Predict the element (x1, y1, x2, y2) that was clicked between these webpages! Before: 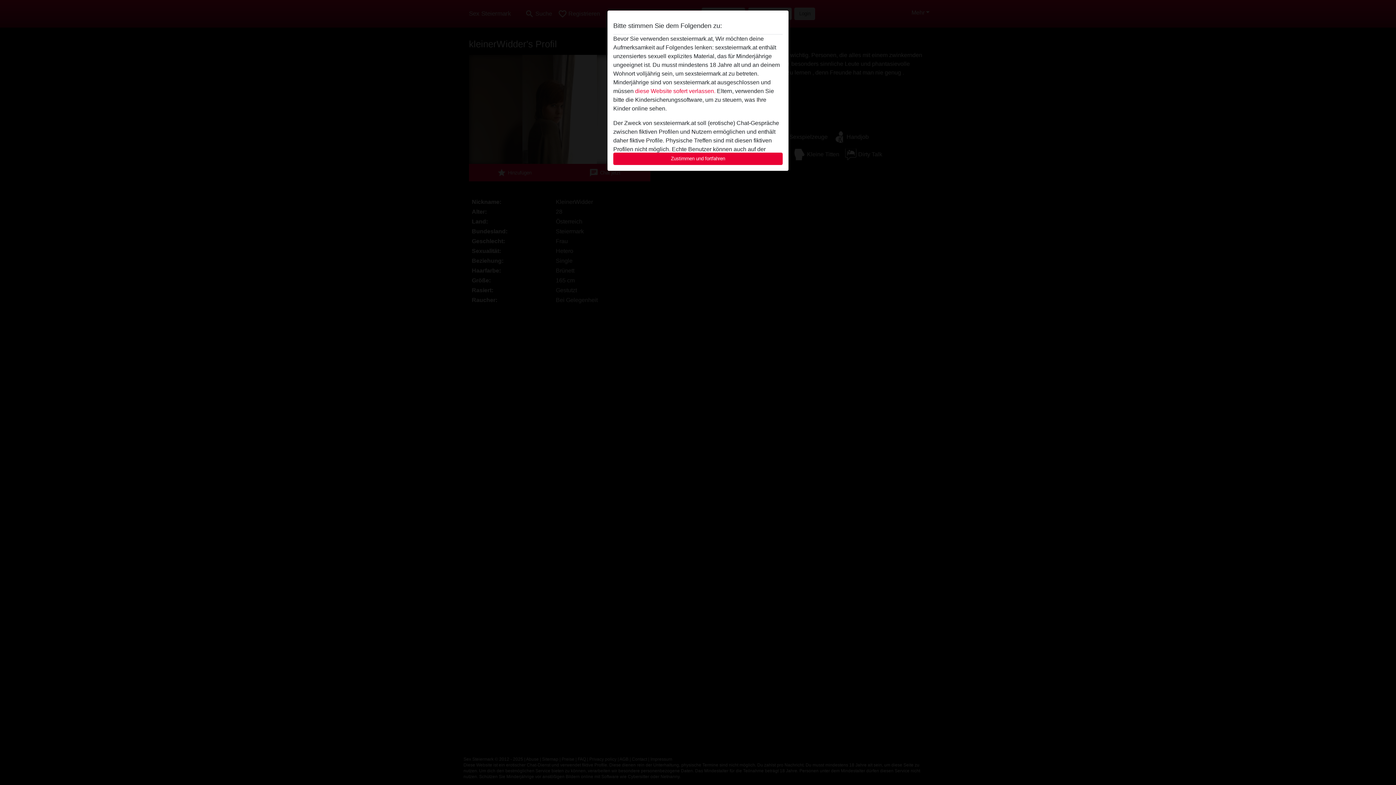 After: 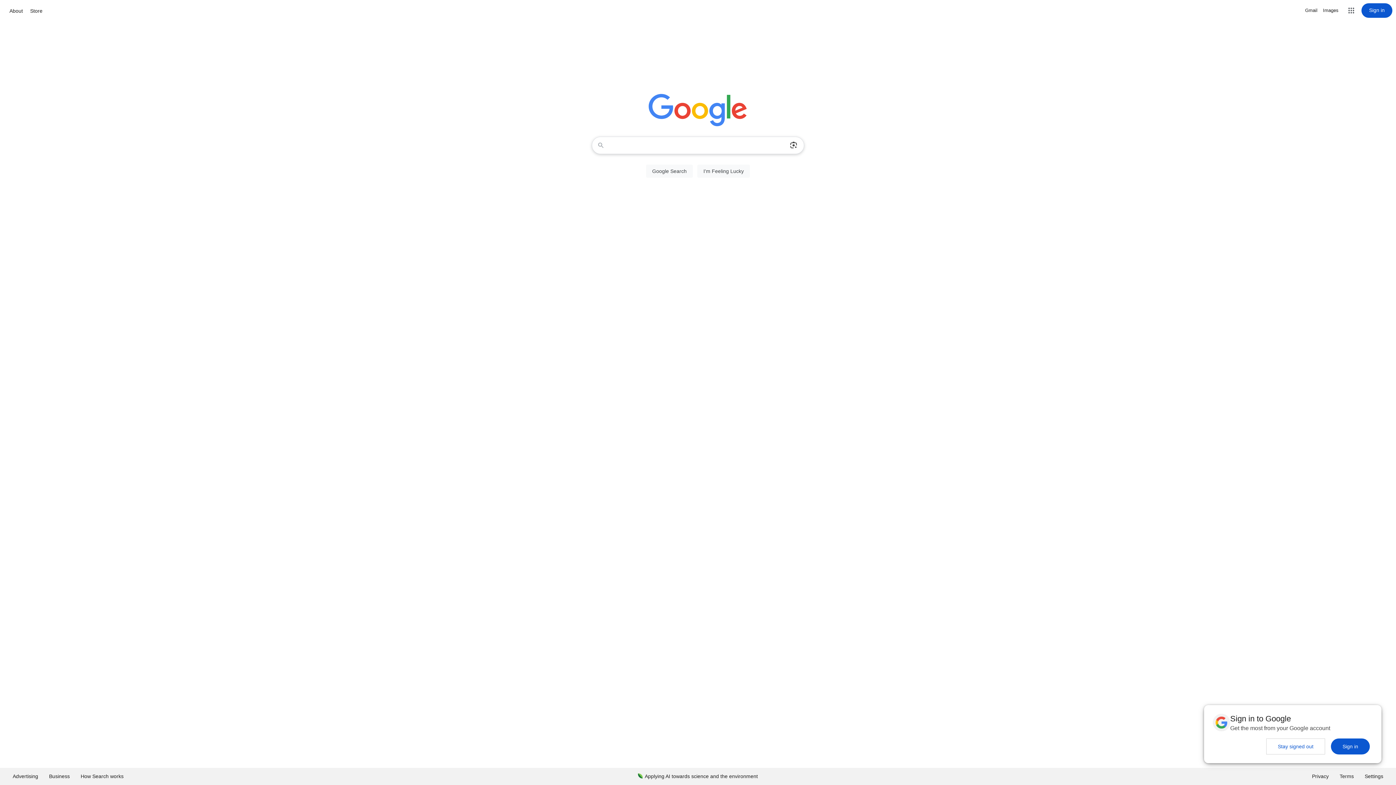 Action: bbox: (635, 88, 715, 94) label: diese Website sofert verlassen.